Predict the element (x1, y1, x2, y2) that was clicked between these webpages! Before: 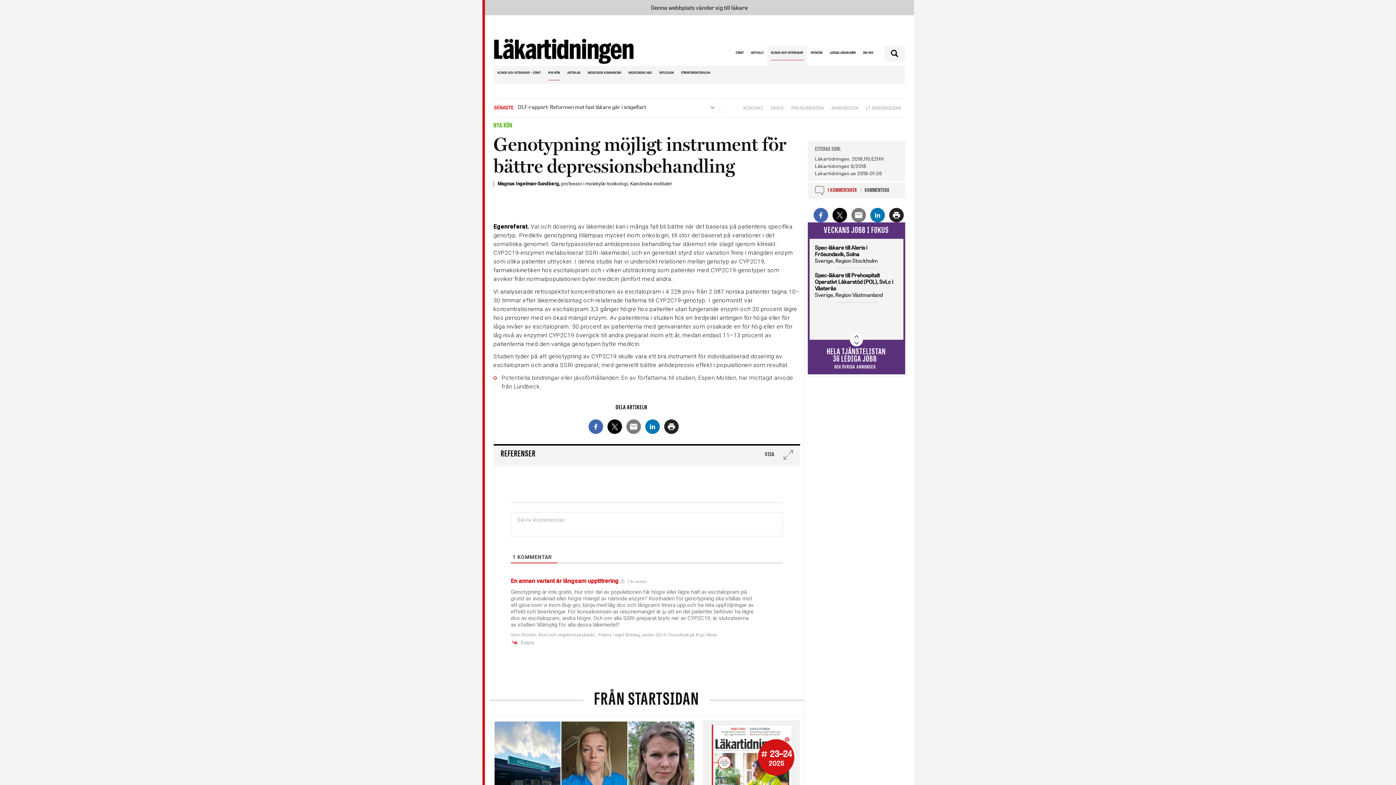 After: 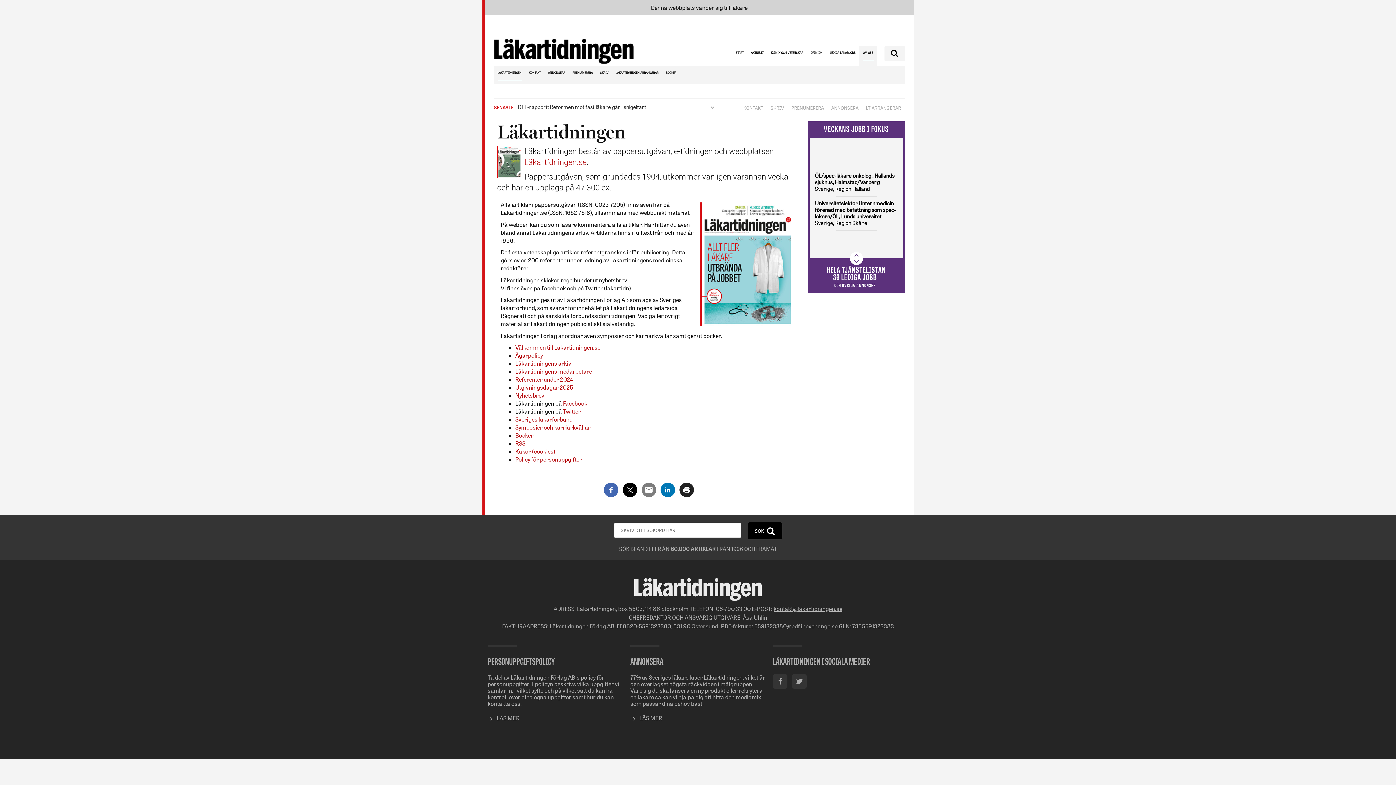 Action: bbox: (863, 45, 873, 60) label: OM OSS